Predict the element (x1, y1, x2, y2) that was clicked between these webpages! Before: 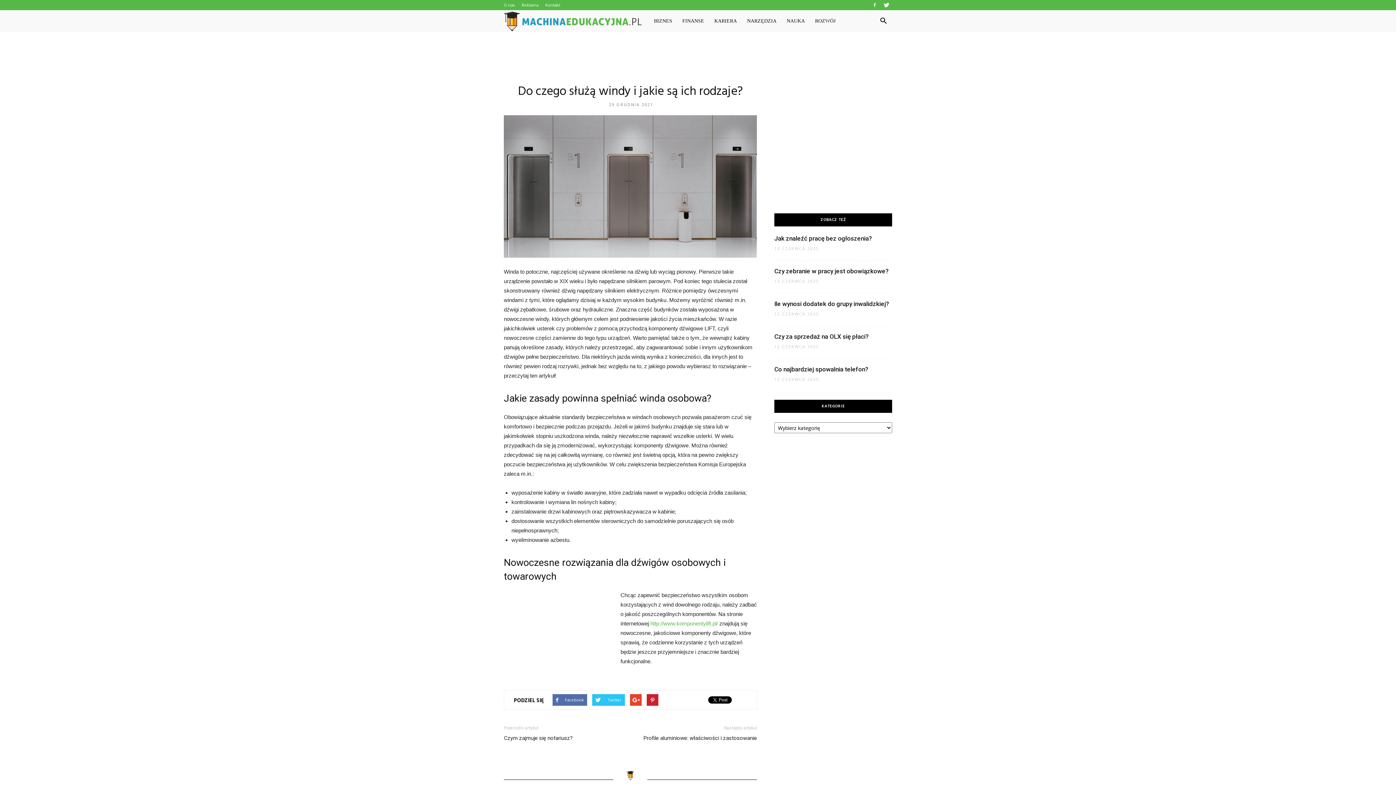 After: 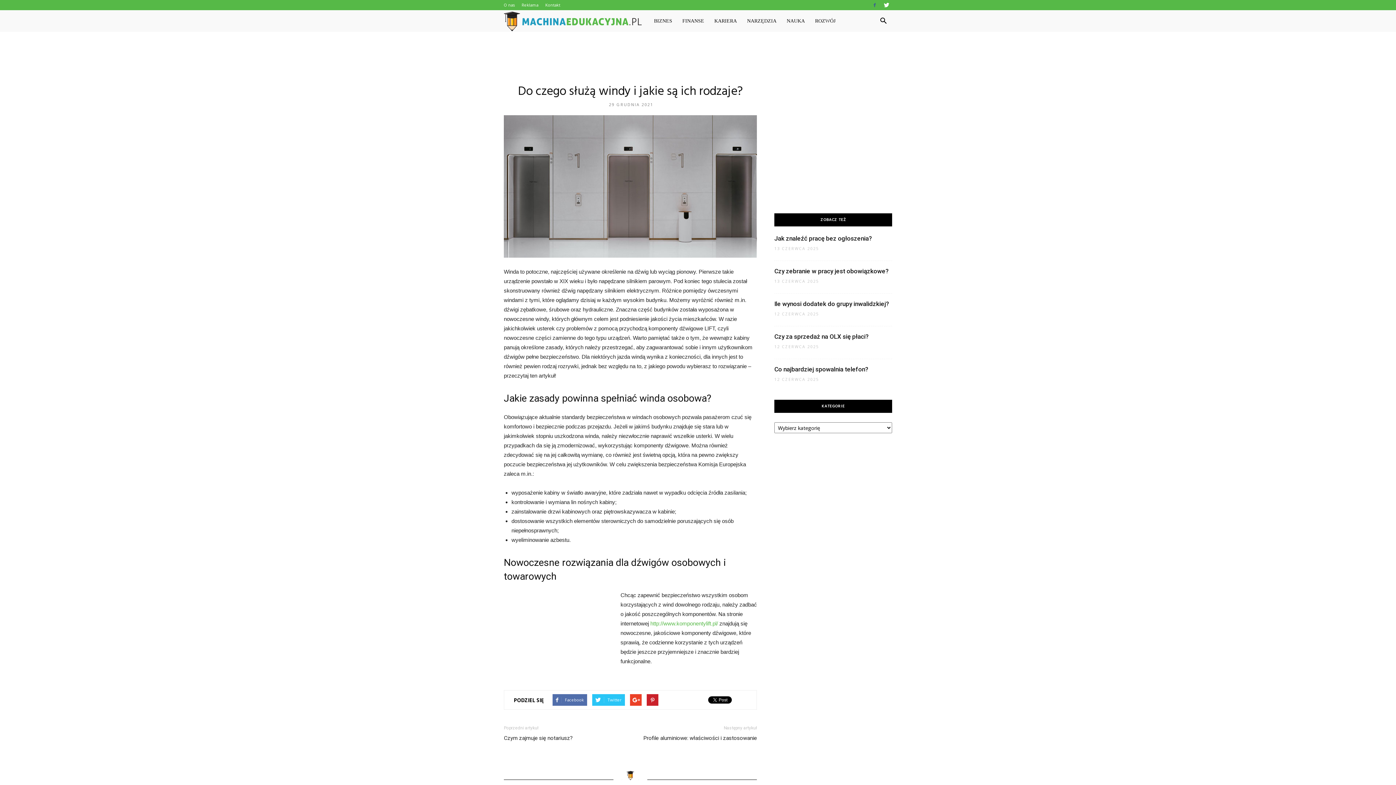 Action: bbox: (869, 0, 880, 10)